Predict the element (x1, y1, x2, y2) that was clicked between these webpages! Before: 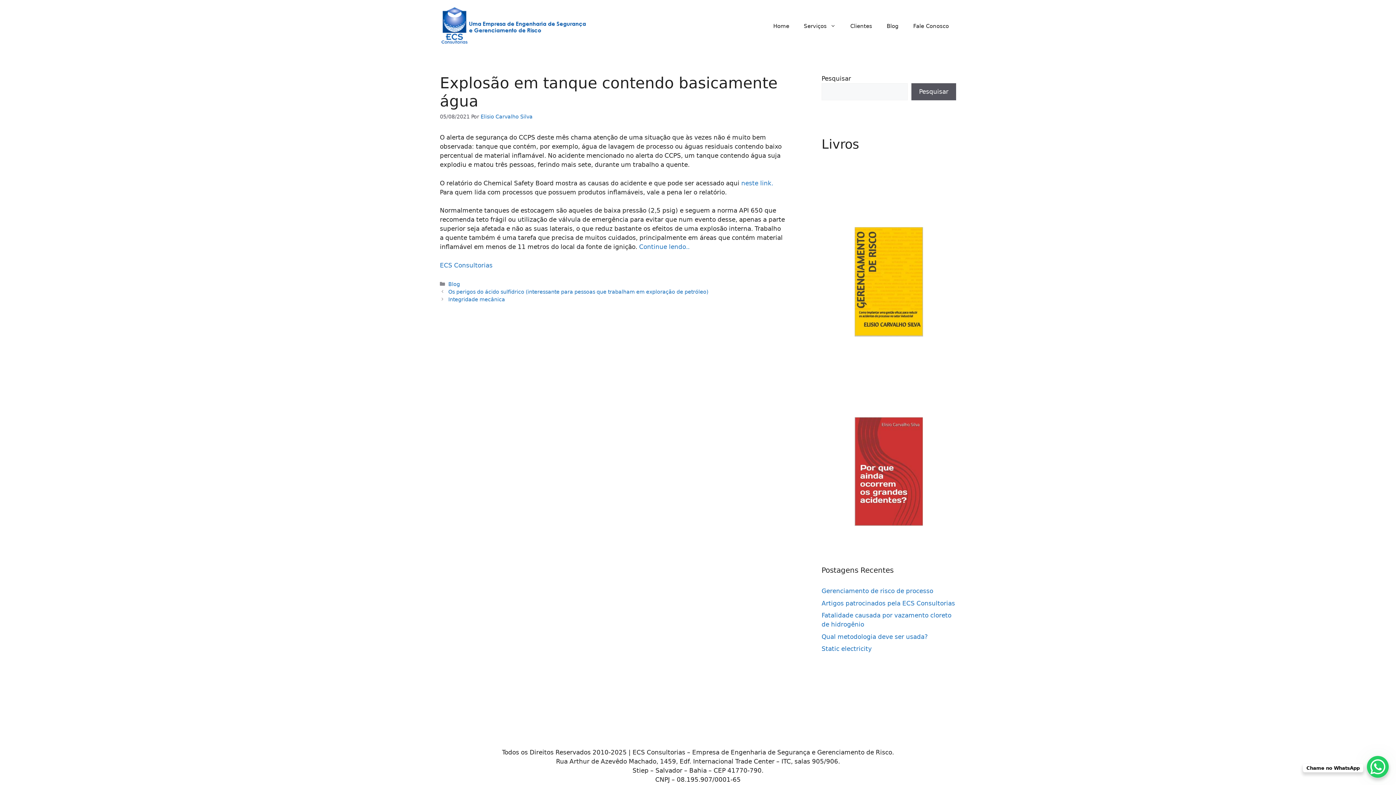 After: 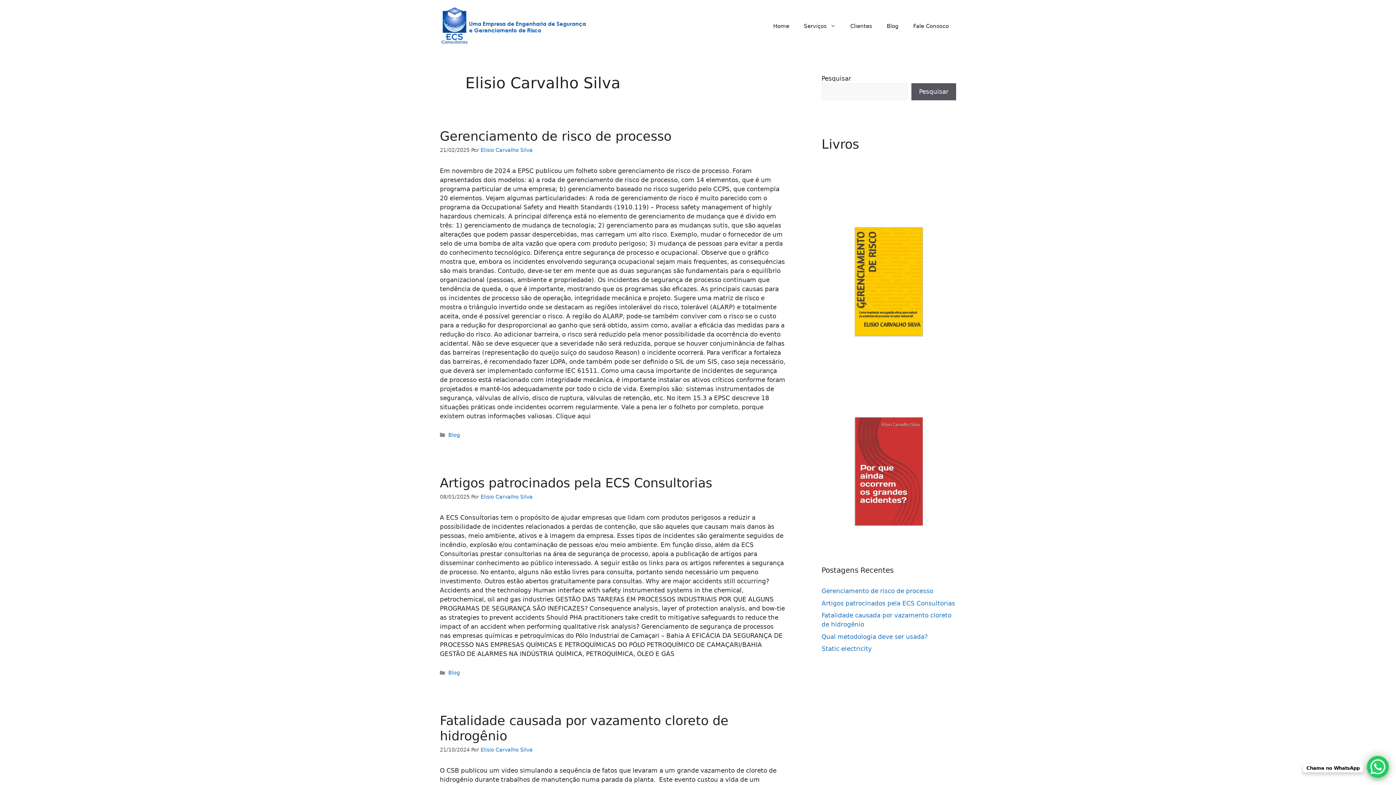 Action: label: Elisio Carvalho Silva bbox: (480, 113, 532, 119)